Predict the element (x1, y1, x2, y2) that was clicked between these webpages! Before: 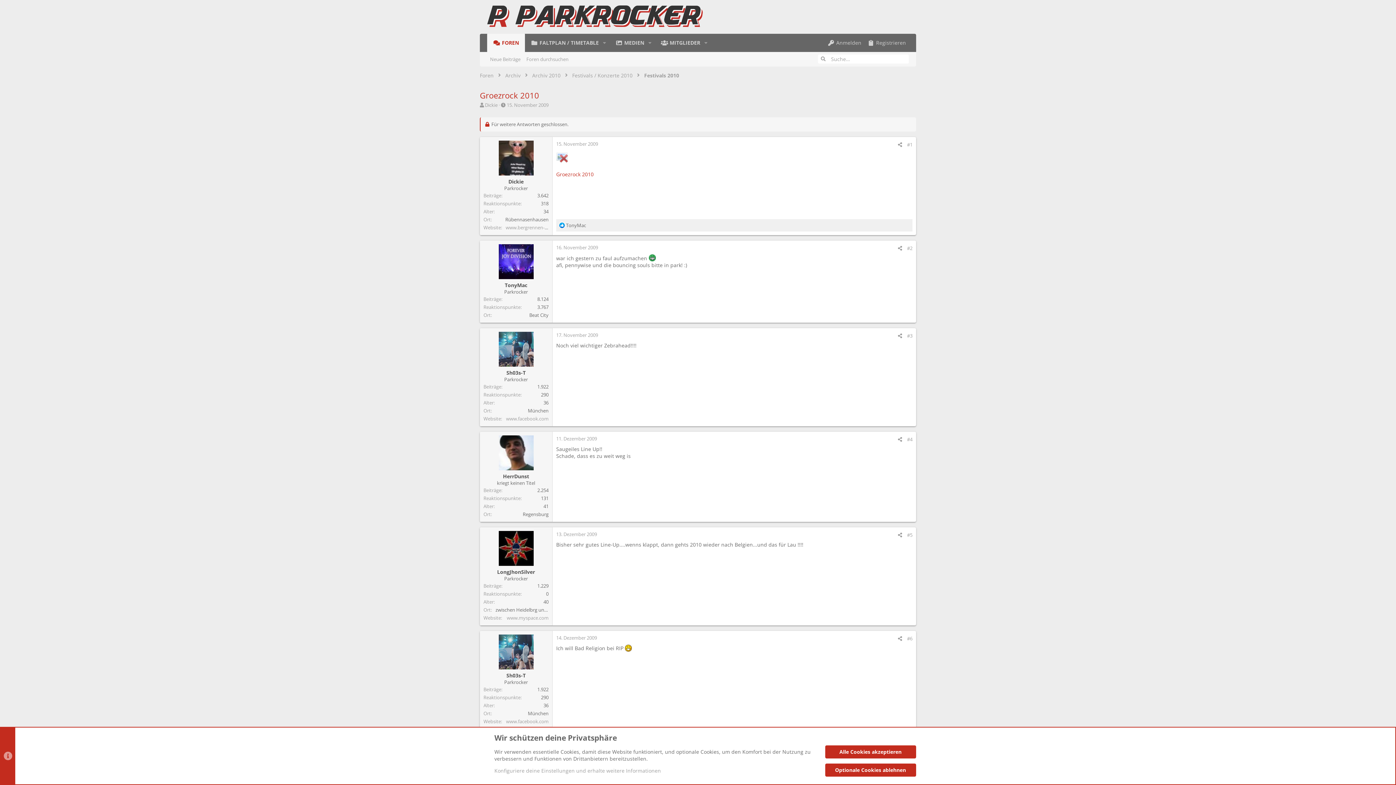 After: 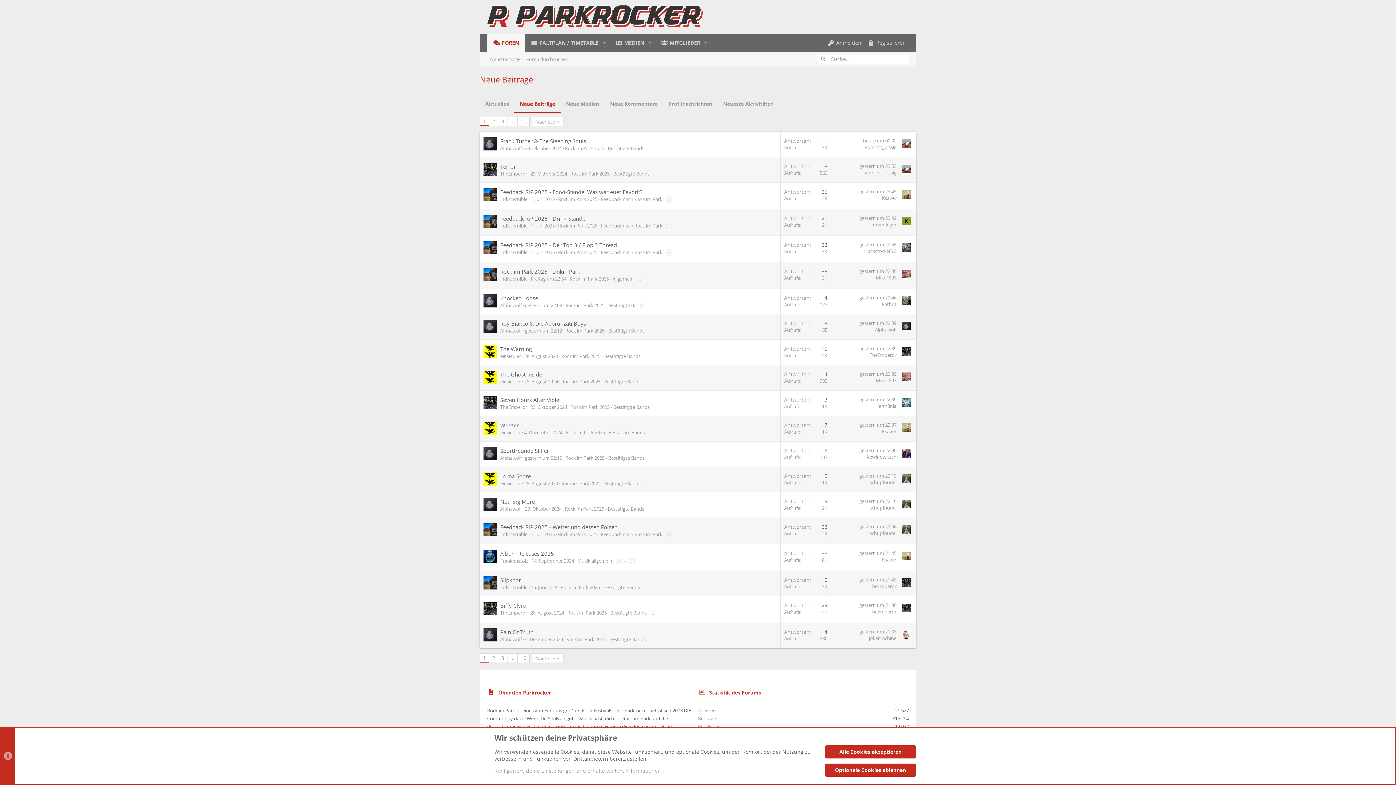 Action: bbox: (487, 55, 523, 63) label: Neue Beiträge